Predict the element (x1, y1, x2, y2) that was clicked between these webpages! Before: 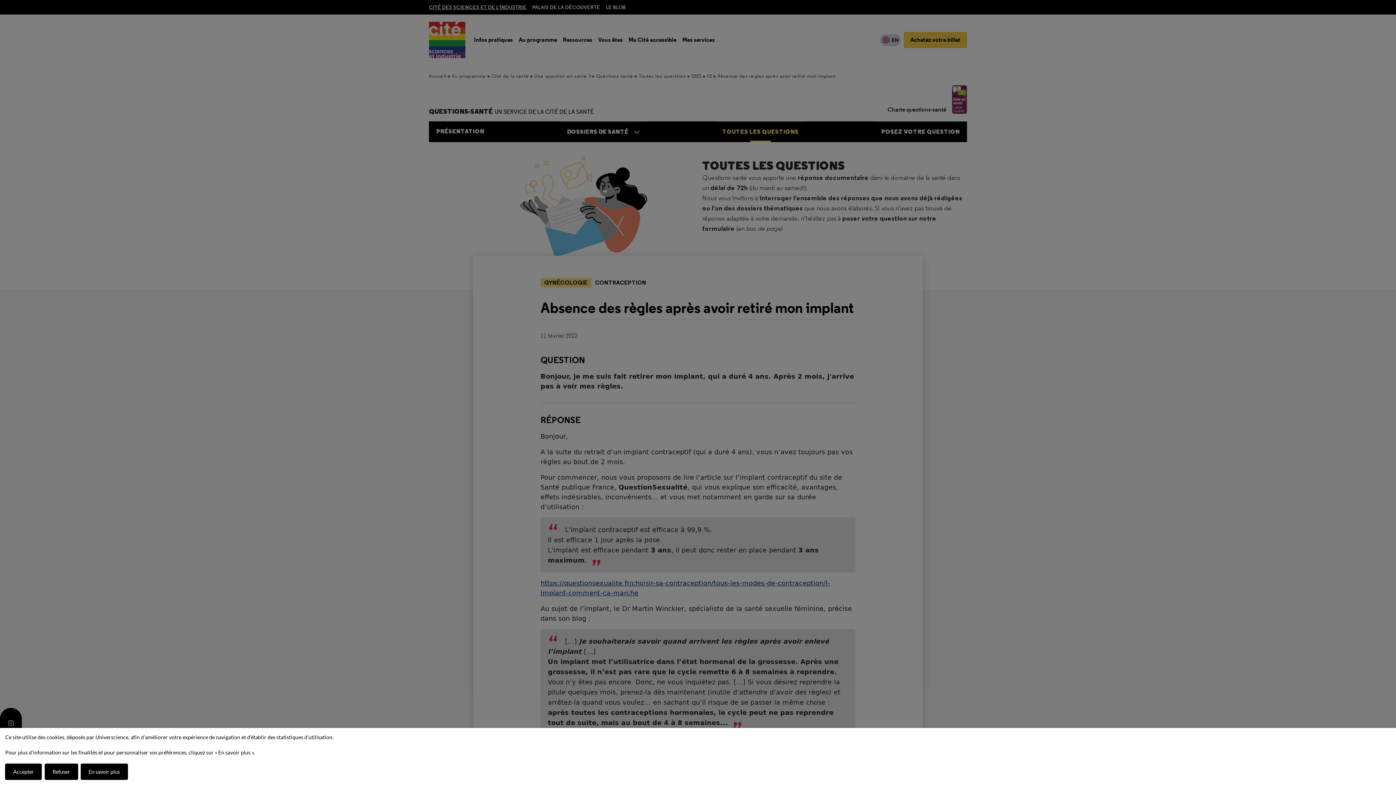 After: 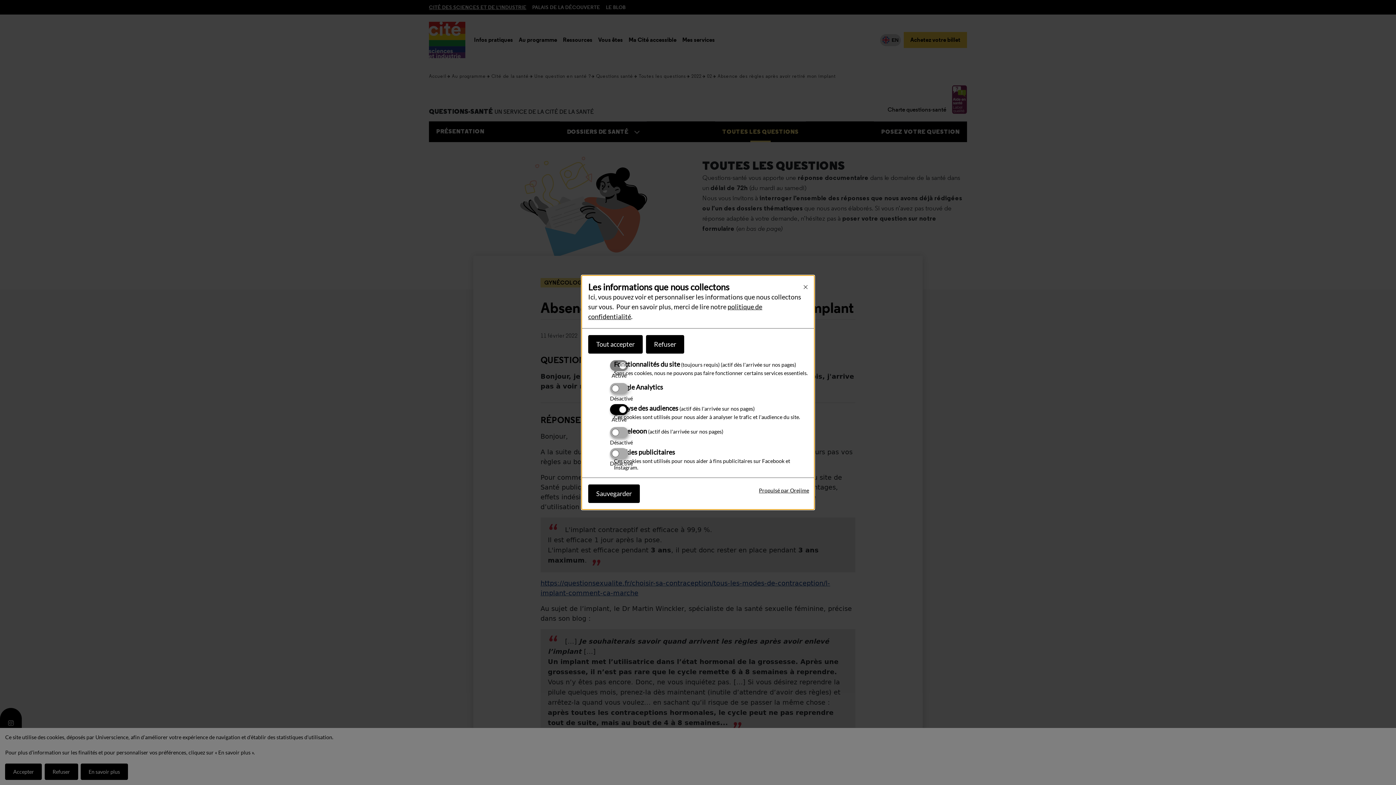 Action: label: En savoir plus bbox: (80, 763, 127, 780)